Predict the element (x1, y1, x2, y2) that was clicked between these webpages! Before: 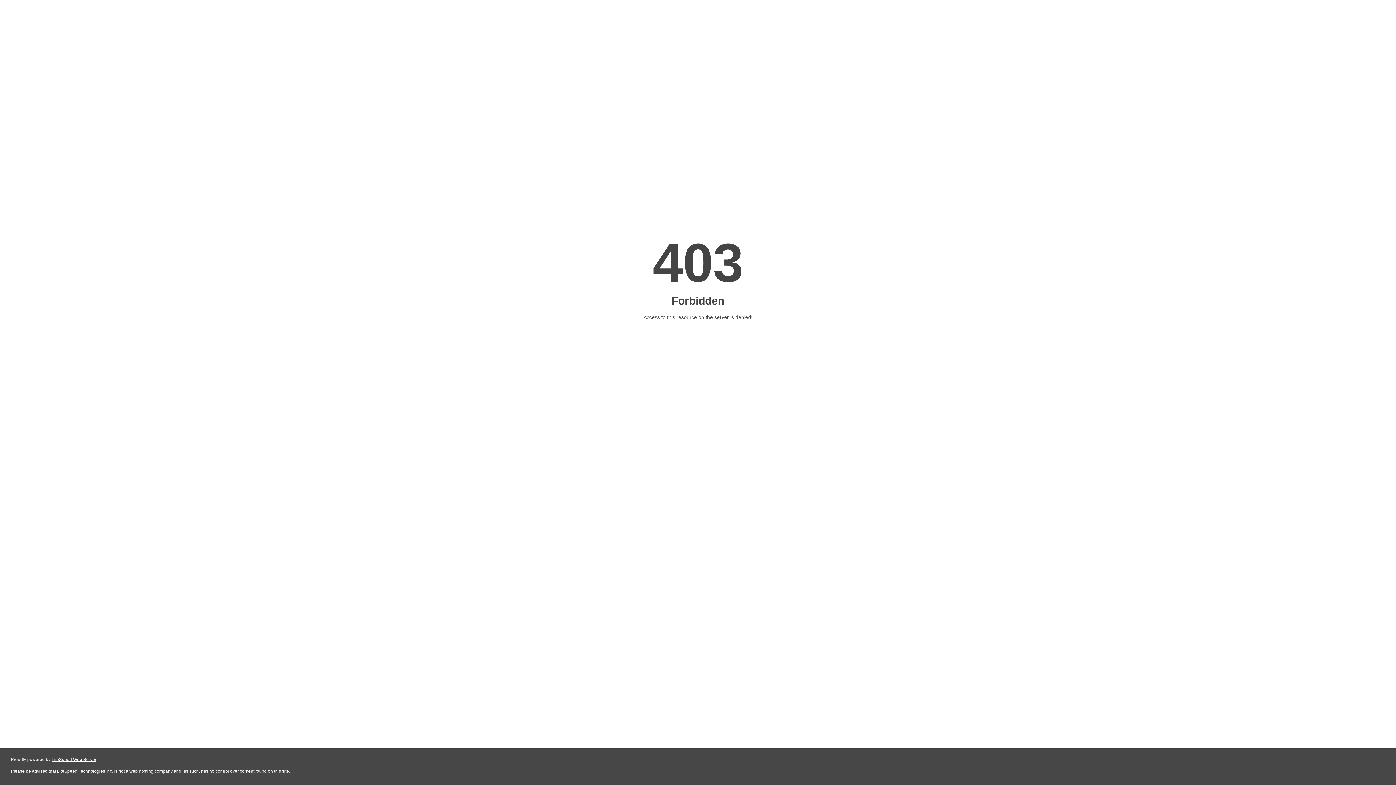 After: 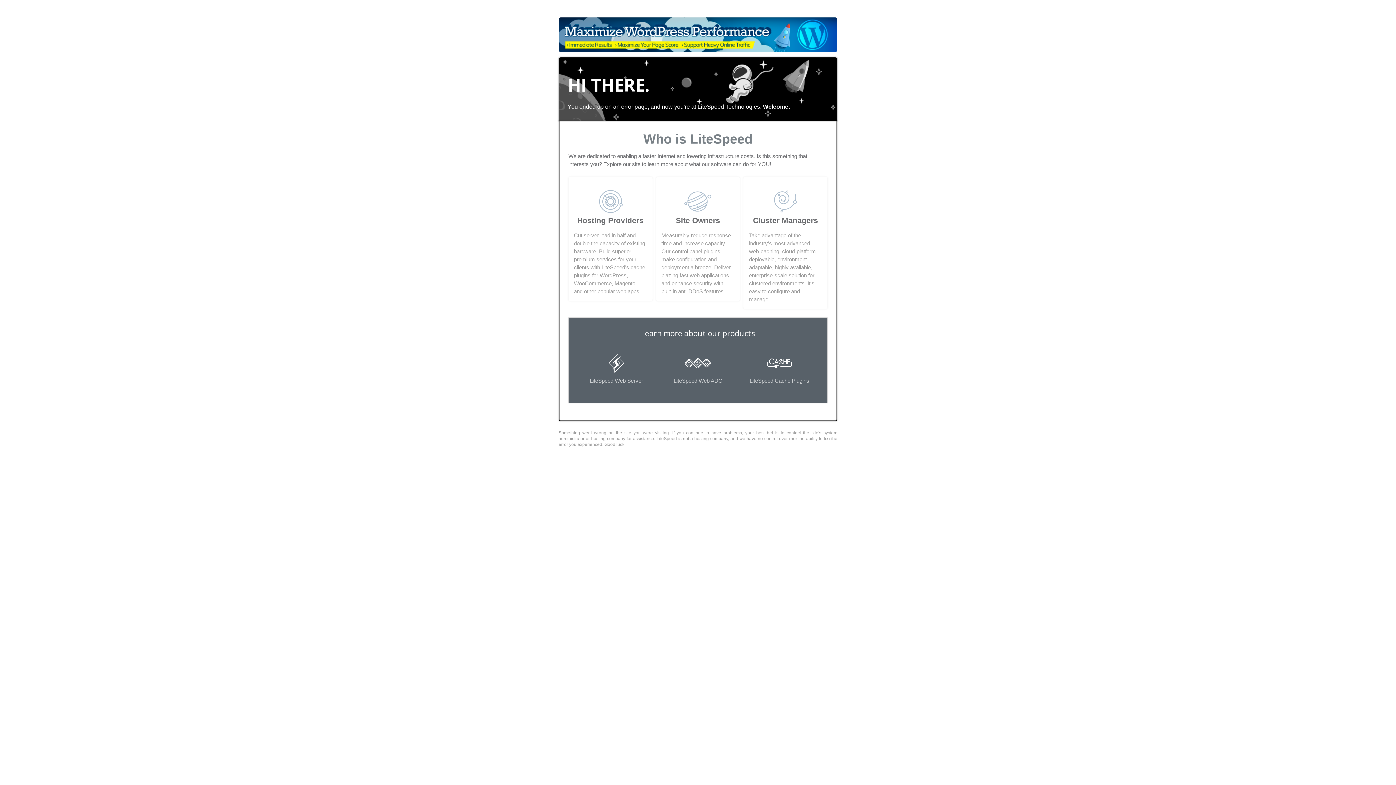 Action: bbox: (51, 757, 96, 762) label: LiteSpeed Web Server